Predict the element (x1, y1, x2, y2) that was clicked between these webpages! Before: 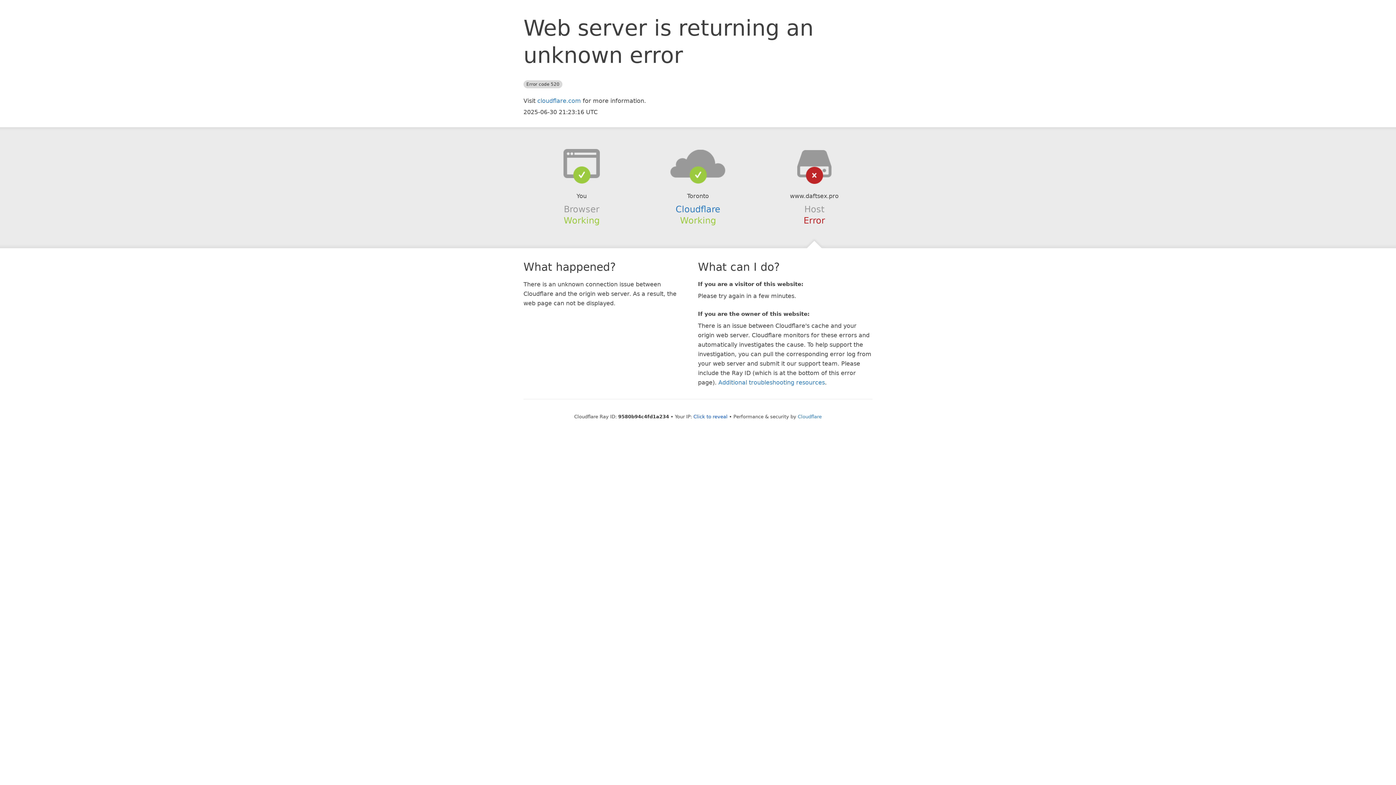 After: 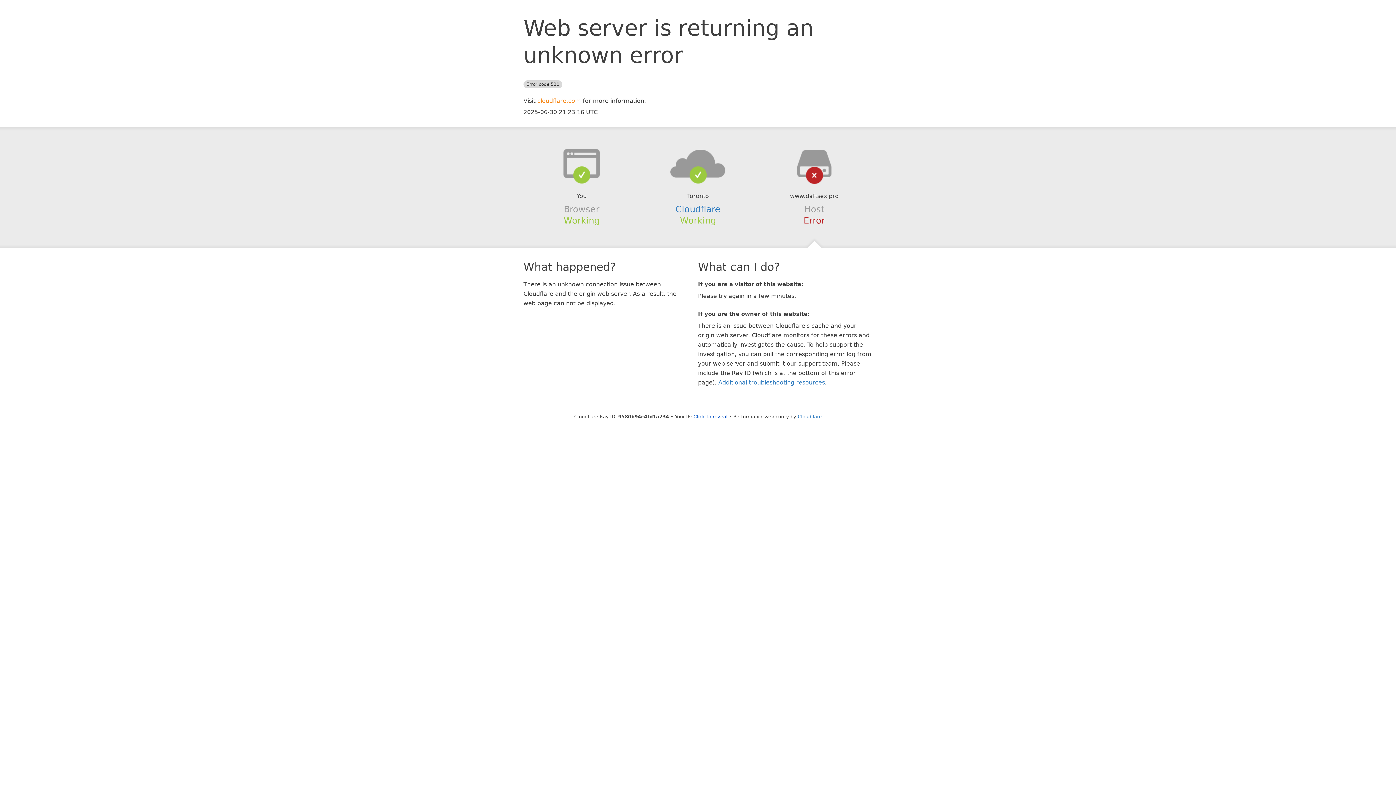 Action: label: cloudflare.com bbox: (537, 97, 581, 104)